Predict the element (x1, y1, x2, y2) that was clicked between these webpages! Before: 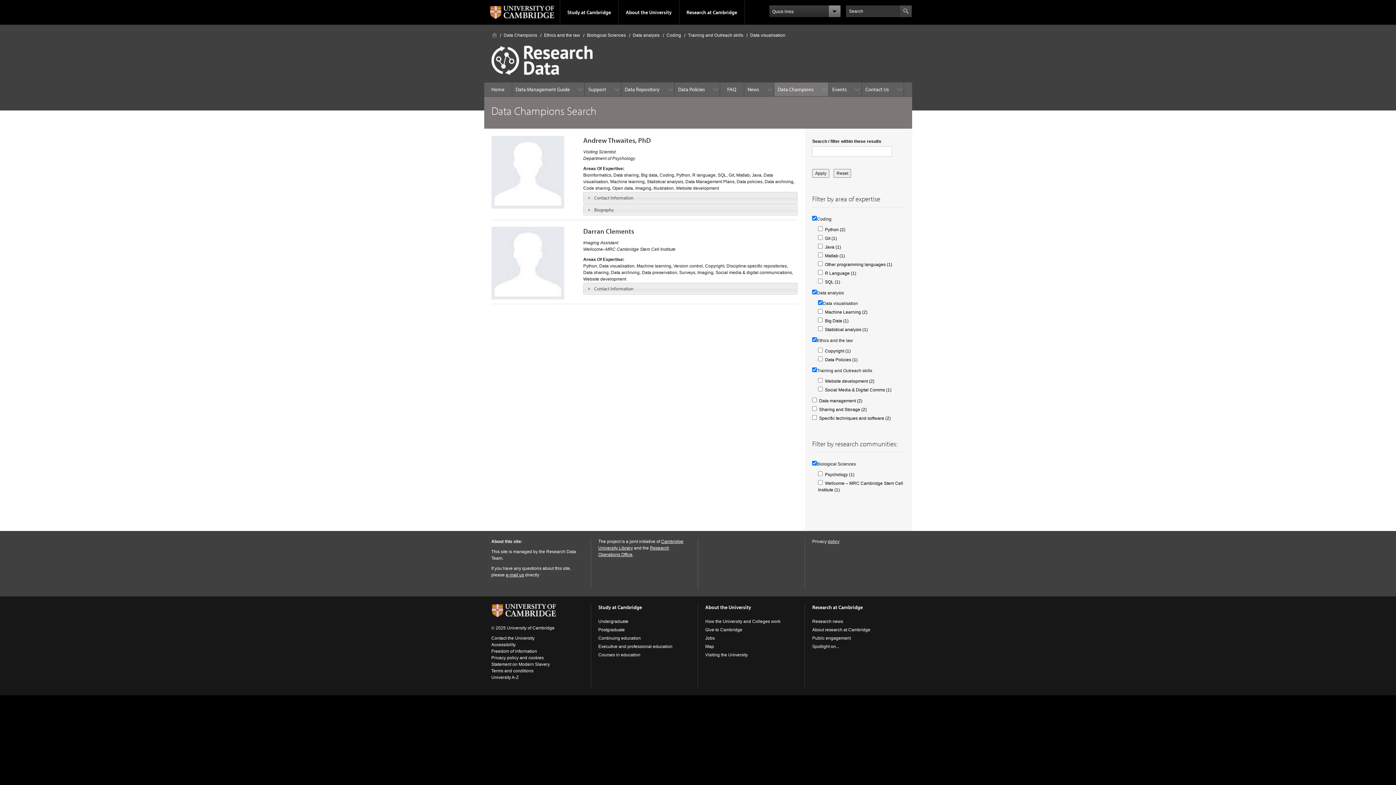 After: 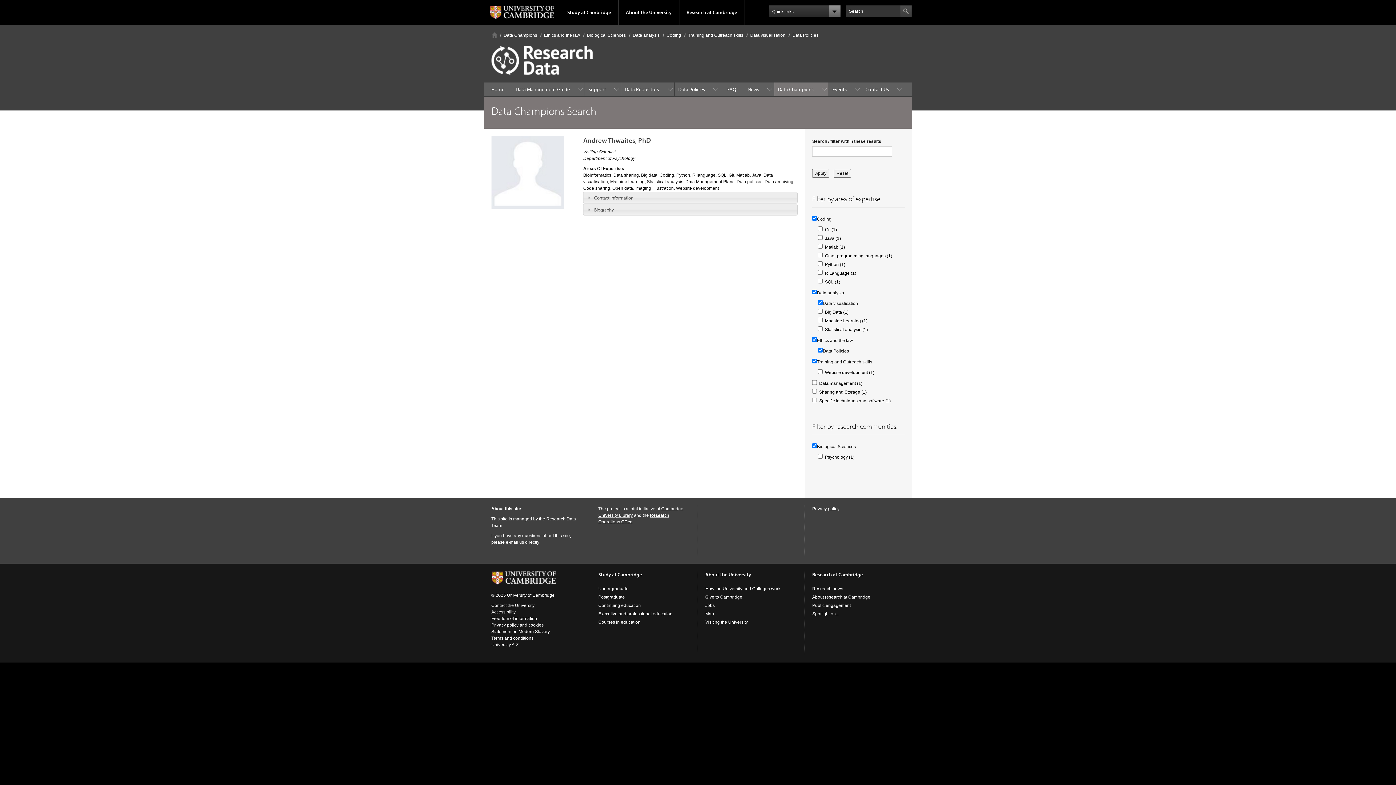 Action: bbox: (825, 357, 857, 362) label: Data Policies (1)
Apply Data Policies filter